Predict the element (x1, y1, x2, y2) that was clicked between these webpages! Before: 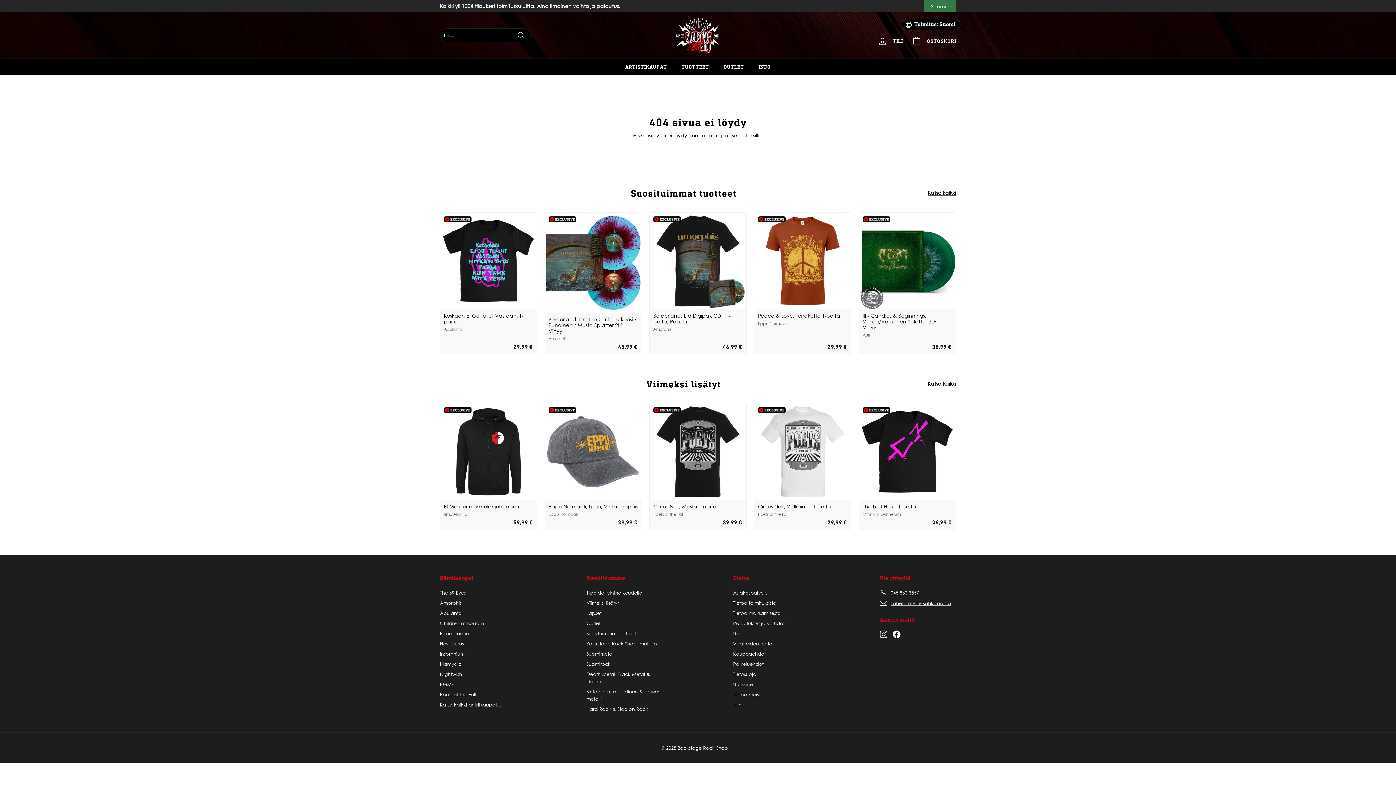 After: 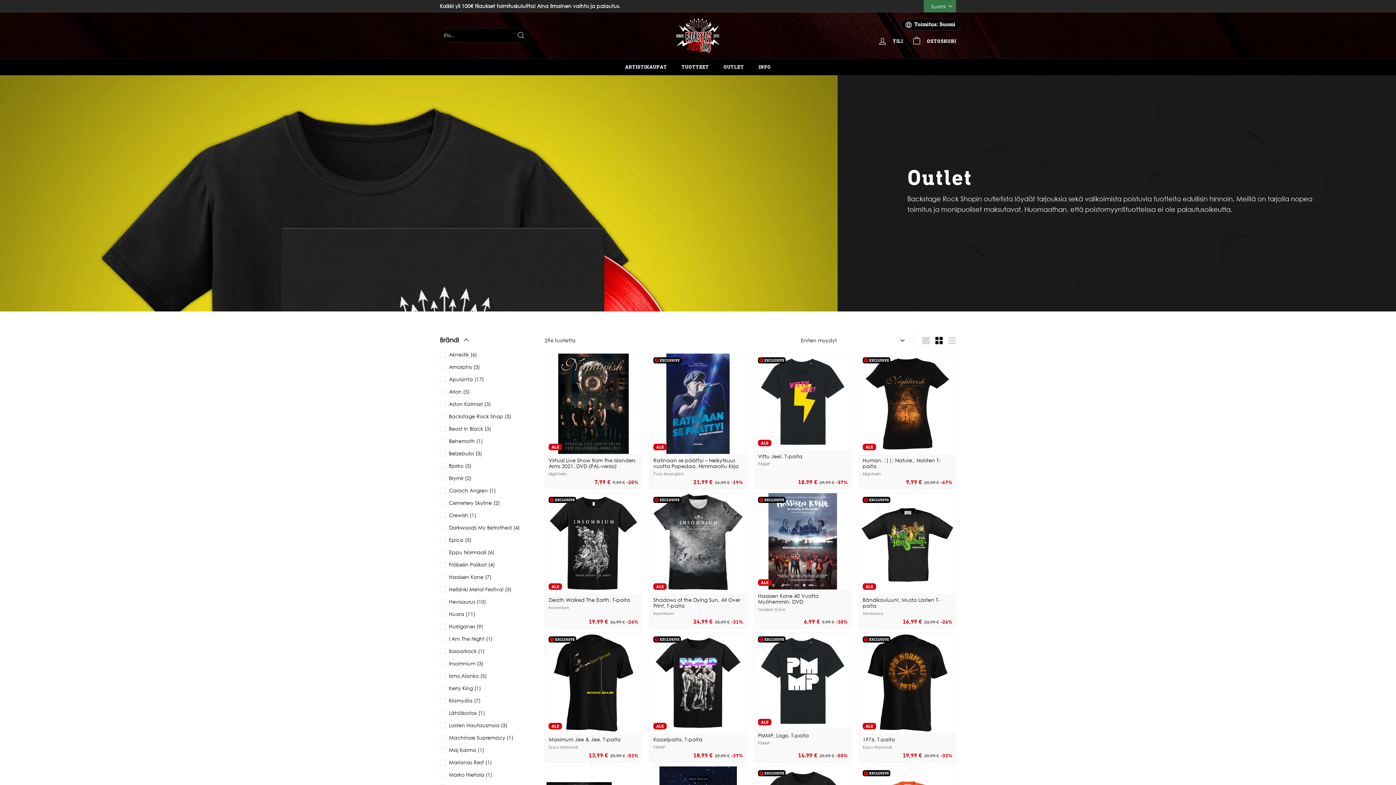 Action: label: Outlet bbox: (586, 618, 600, 628)